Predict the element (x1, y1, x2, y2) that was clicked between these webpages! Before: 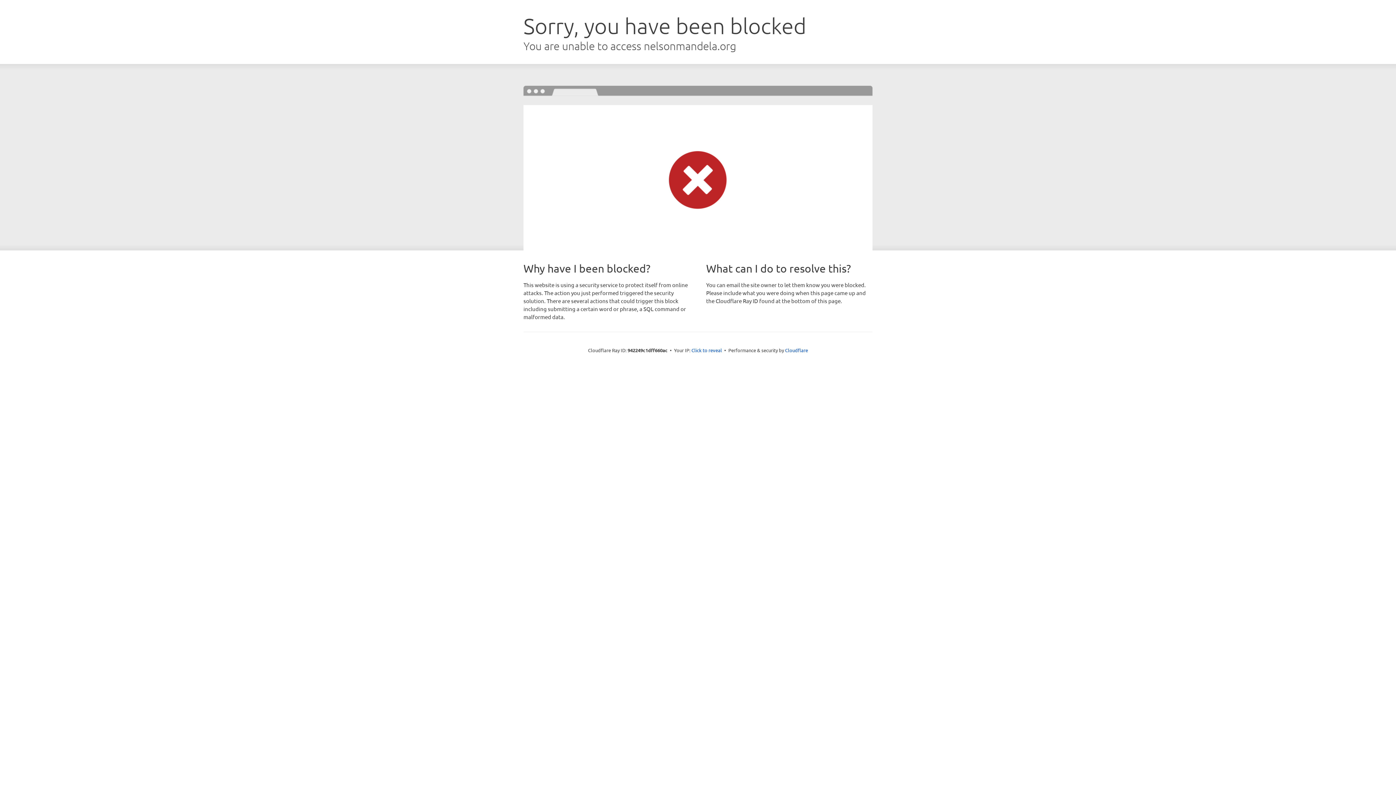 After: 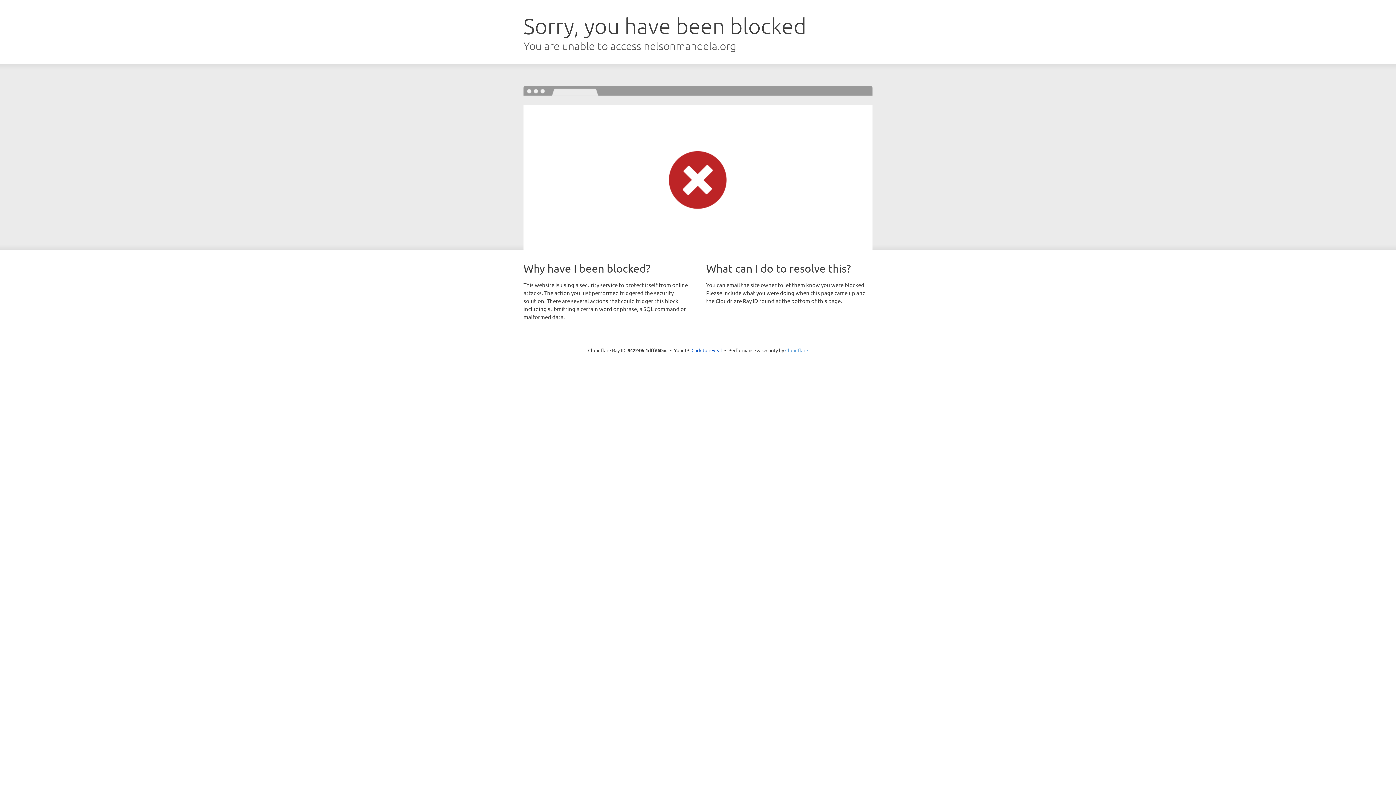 Action: label: Cloudflare bbox: (785, 347, 808, 353)